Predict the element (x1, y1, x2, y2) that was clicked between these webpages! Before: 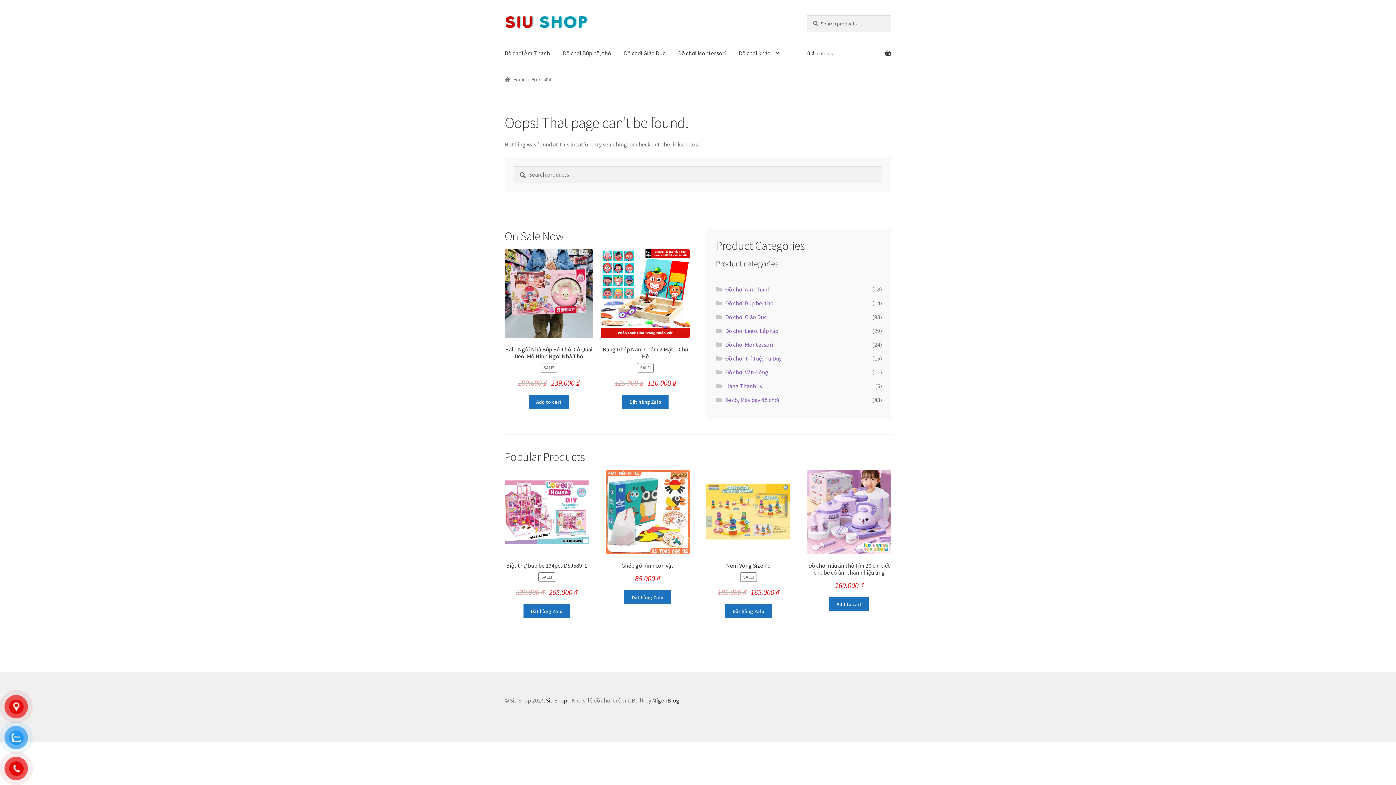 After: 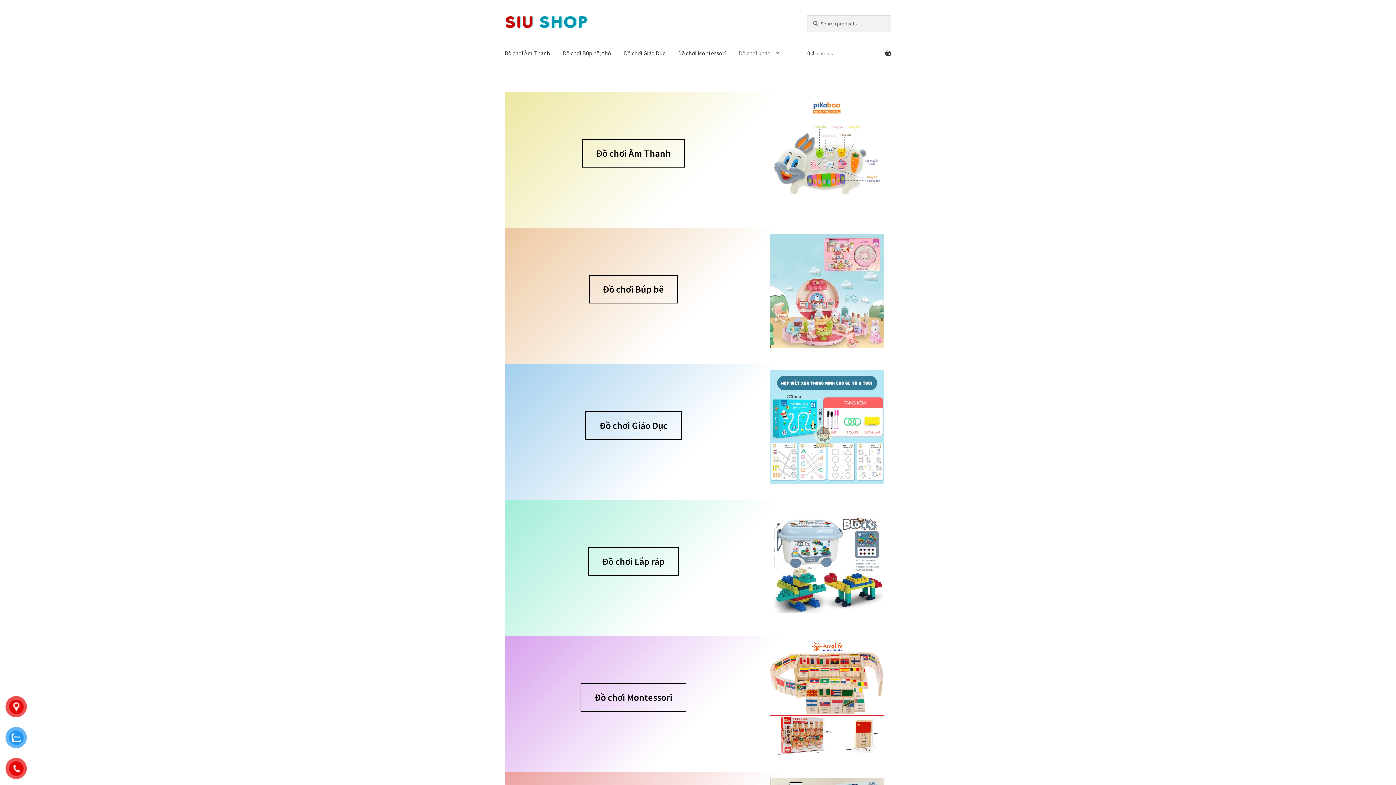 Action: bbox: (546, 697, 567, 704) label: Siu Shop